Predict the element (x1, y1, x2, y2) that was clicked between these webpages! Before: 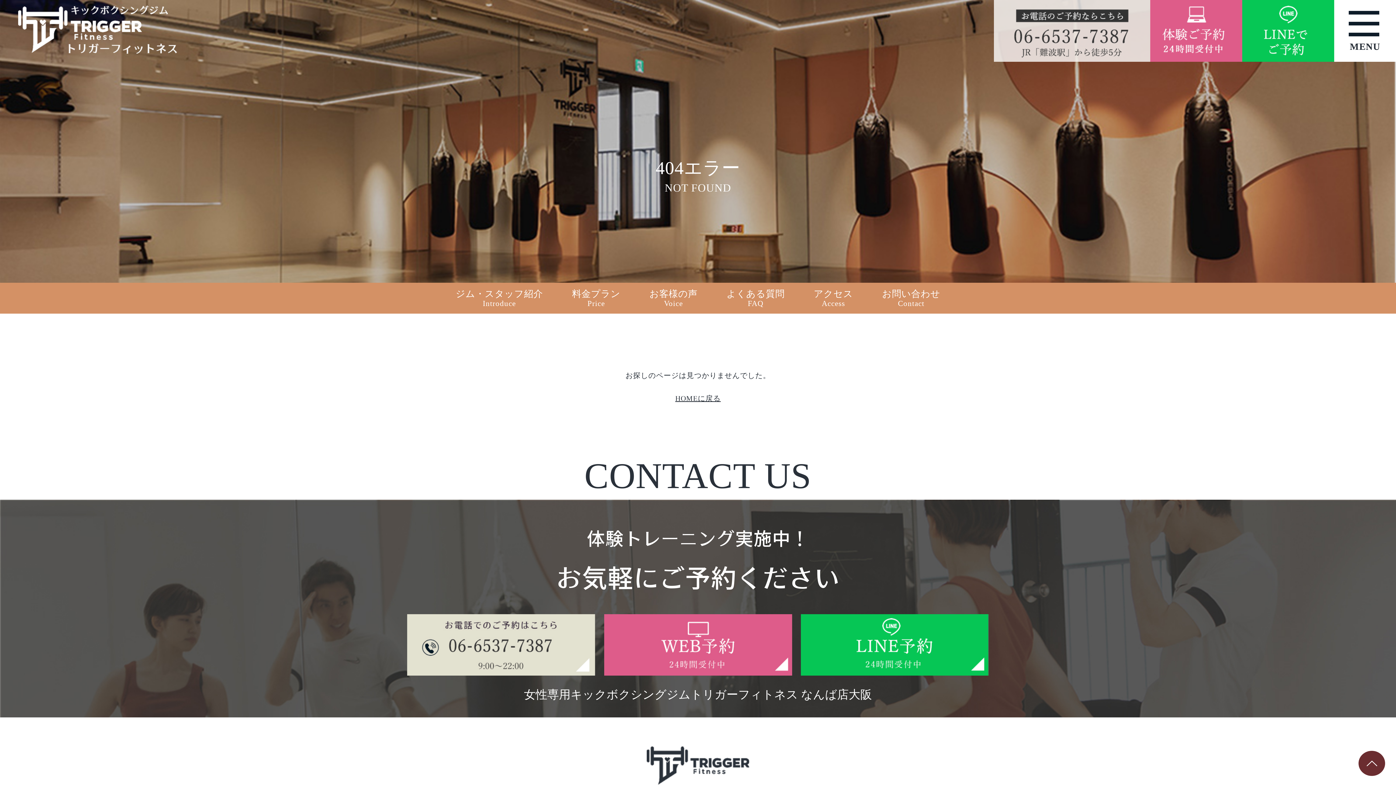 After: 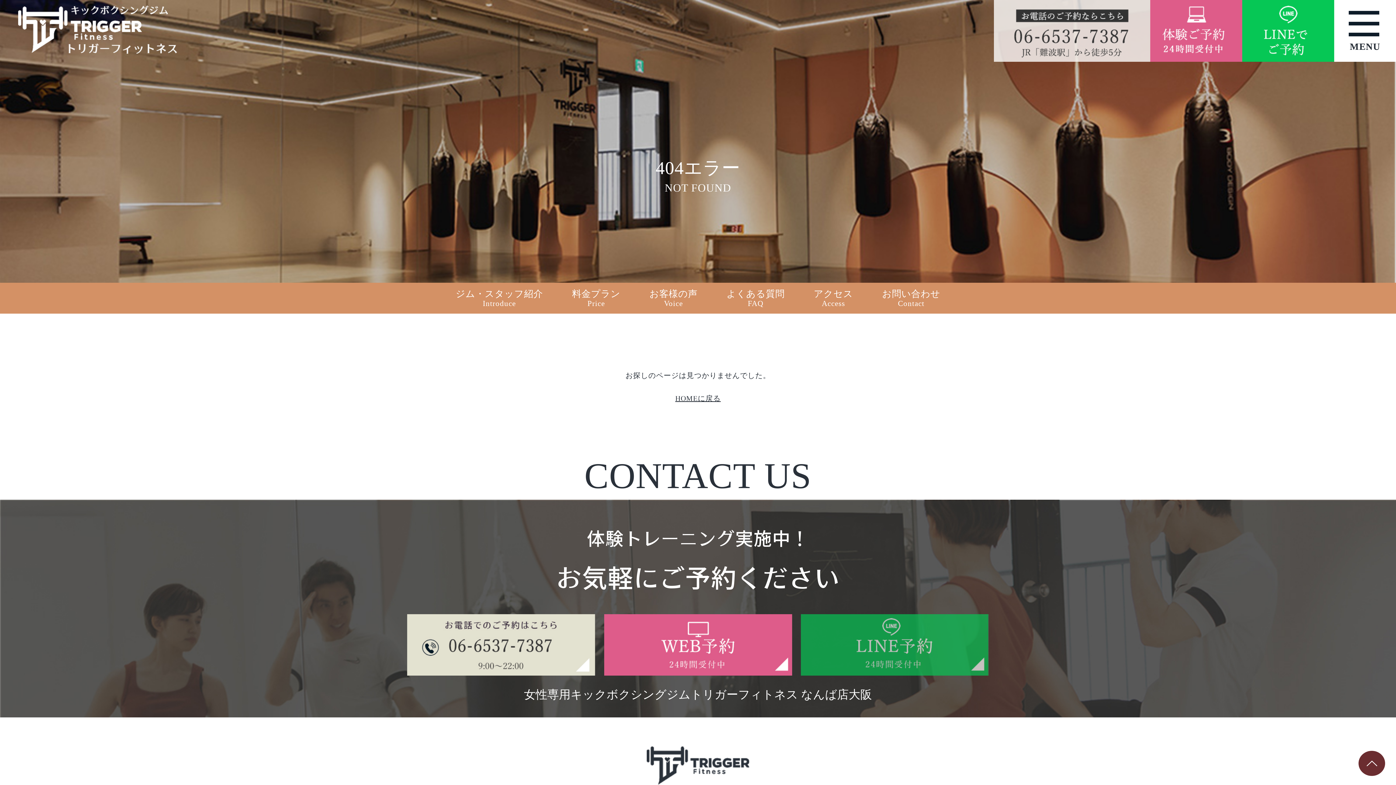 Action: bbox: (801, 614, 989, 676)